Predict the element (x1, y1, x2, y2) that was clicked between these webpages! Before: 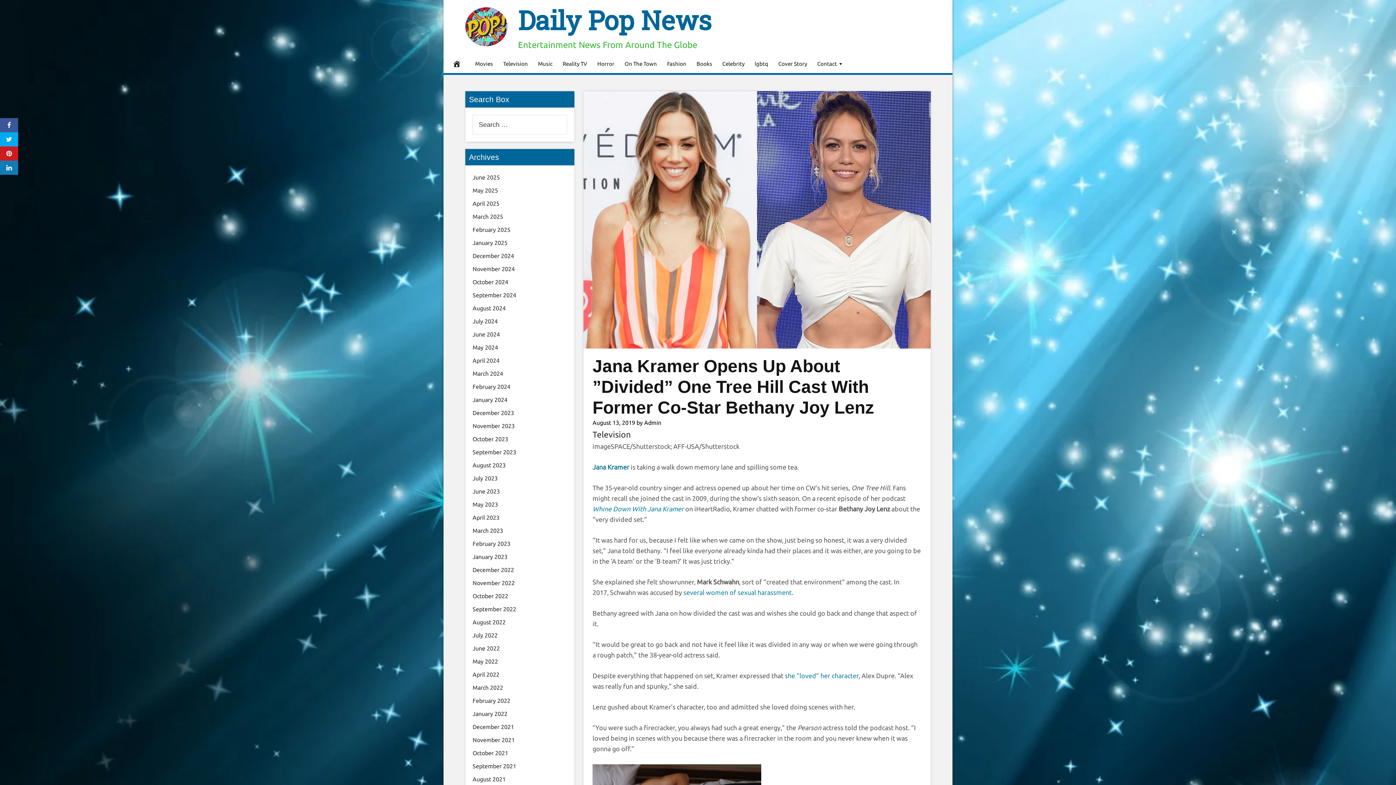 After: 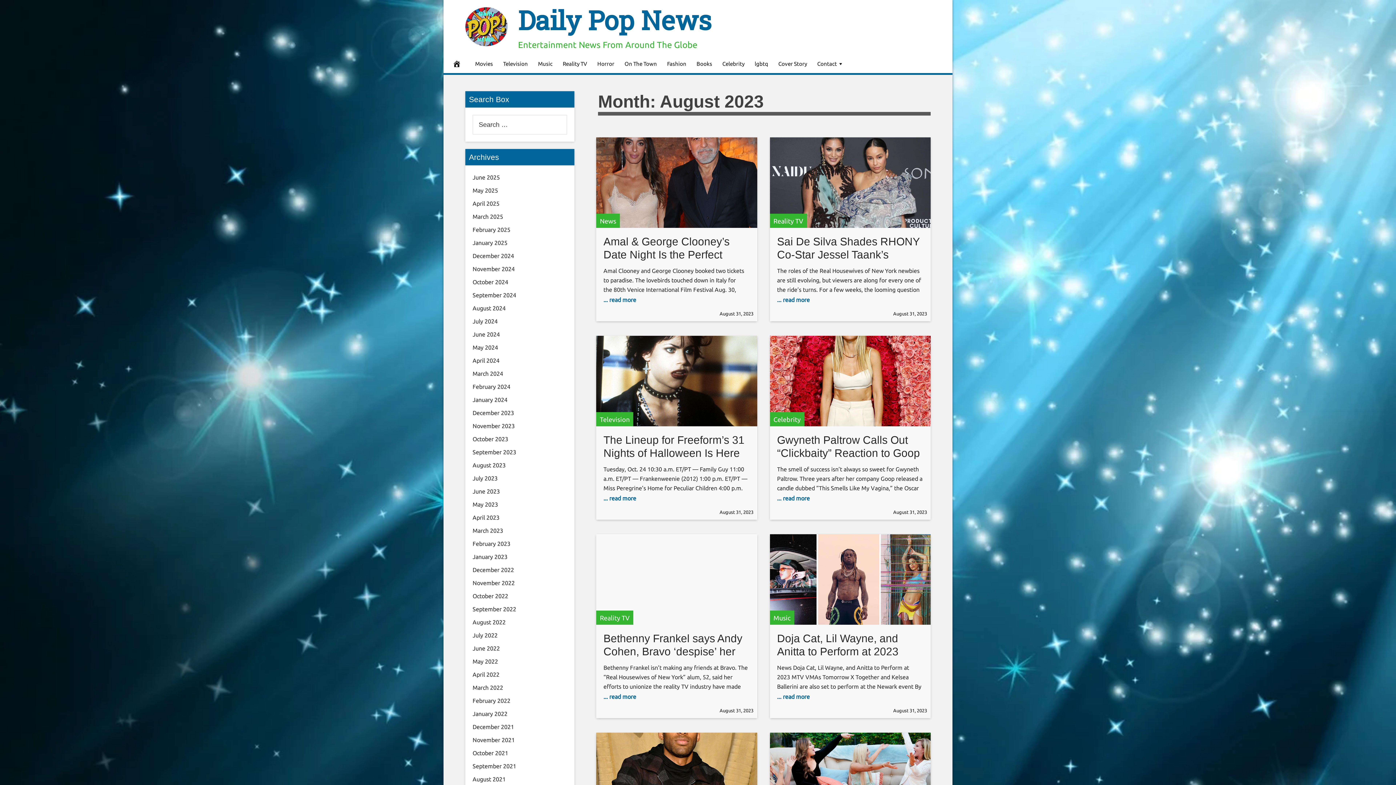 Action: label: August 2023 bbox: (472, 462, 505, 468)